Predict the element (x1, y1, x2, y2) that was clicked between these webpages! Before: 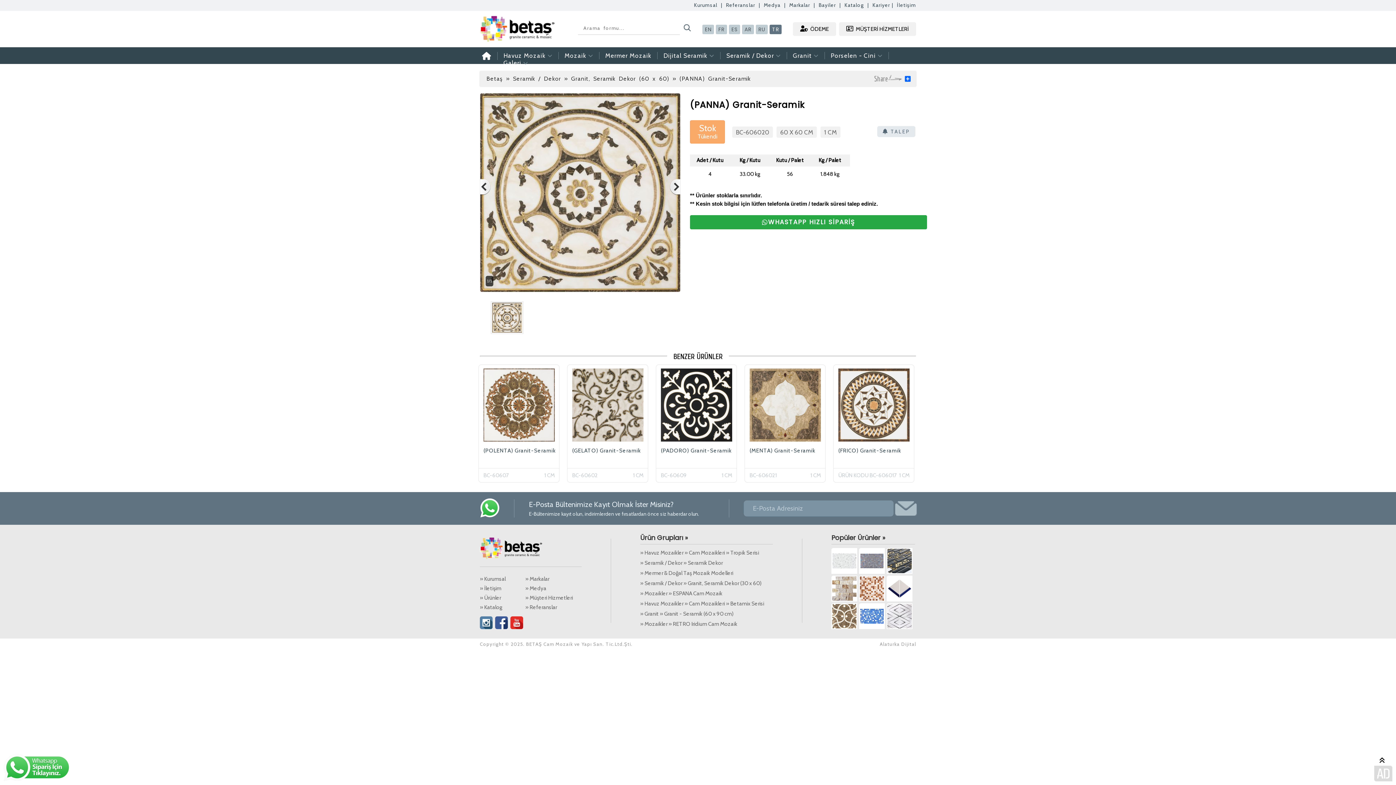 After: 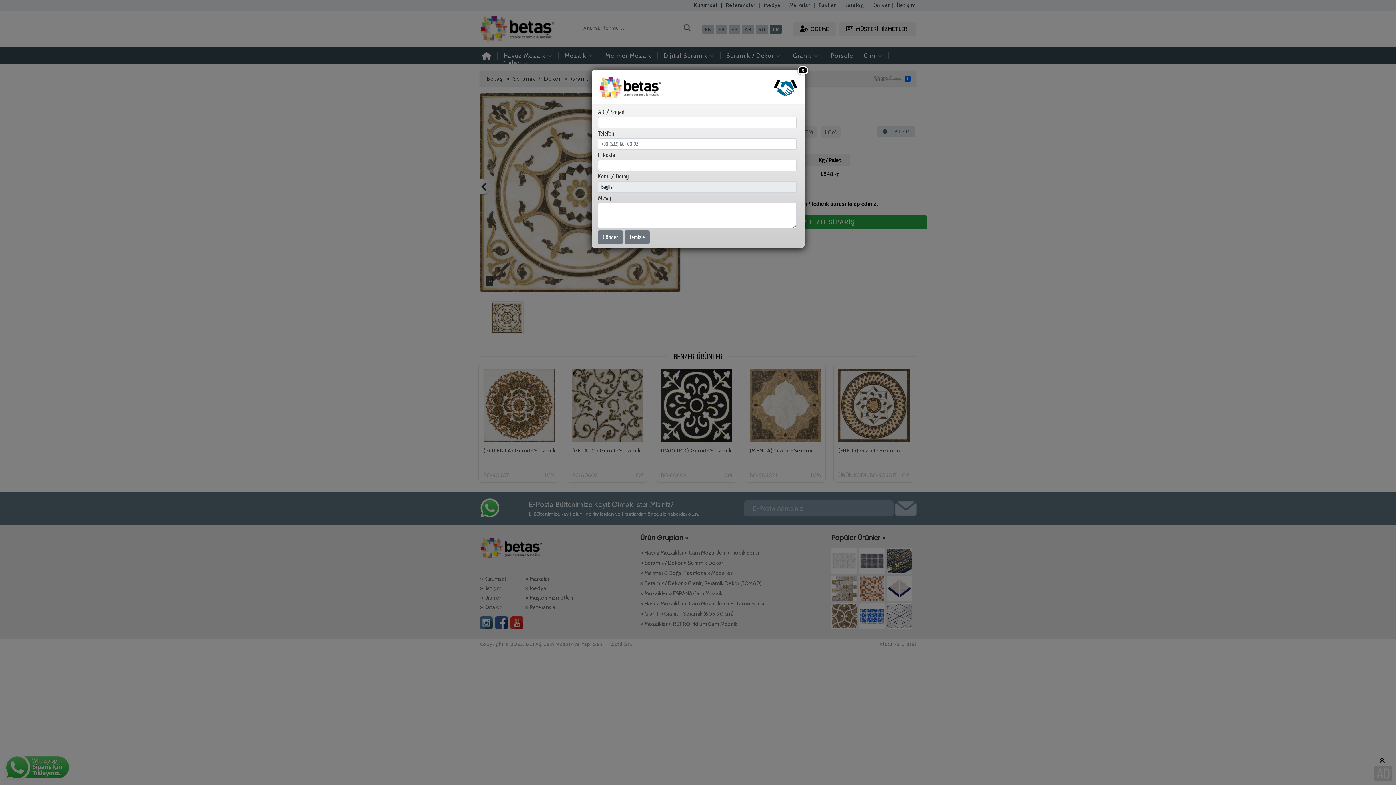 Action: label: Bayiler bbox: (818, 1, 836, 8)